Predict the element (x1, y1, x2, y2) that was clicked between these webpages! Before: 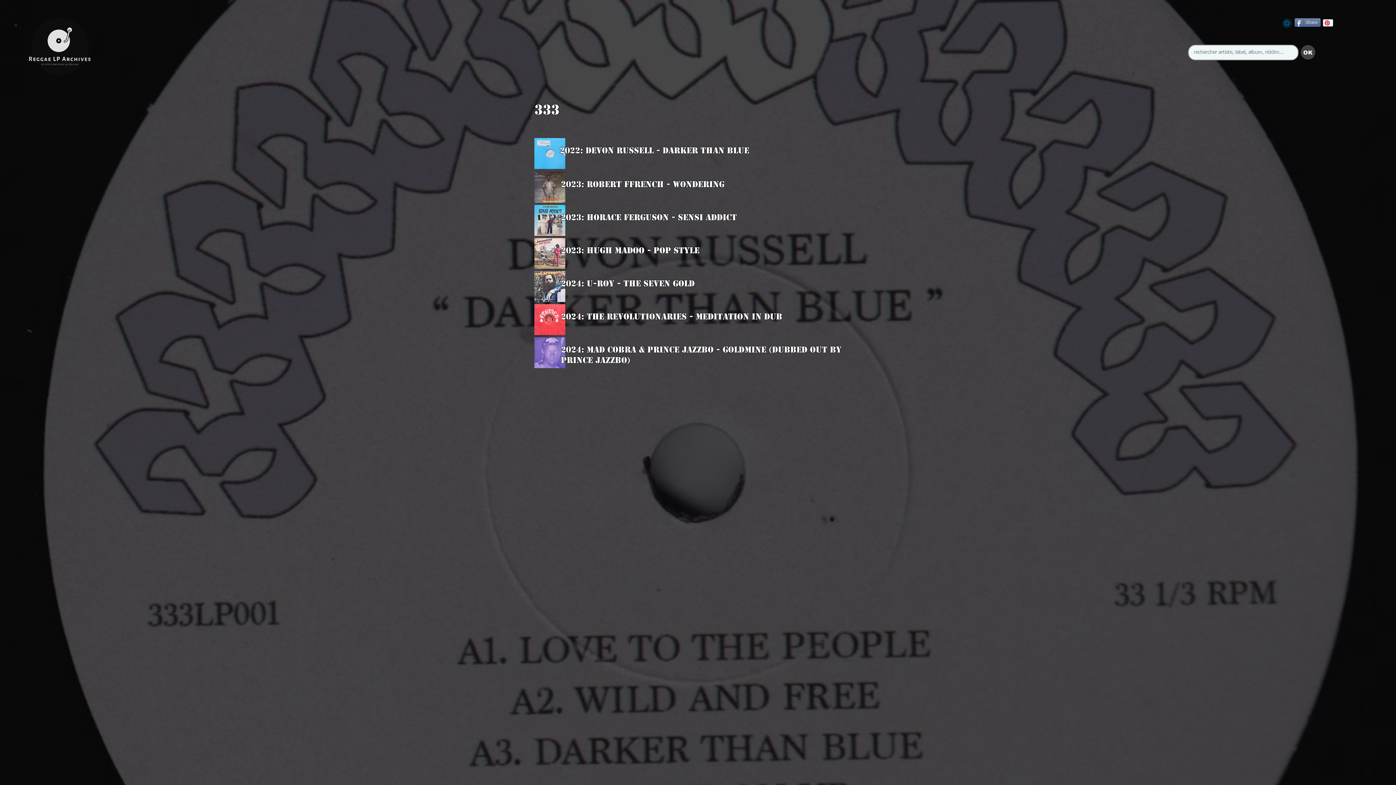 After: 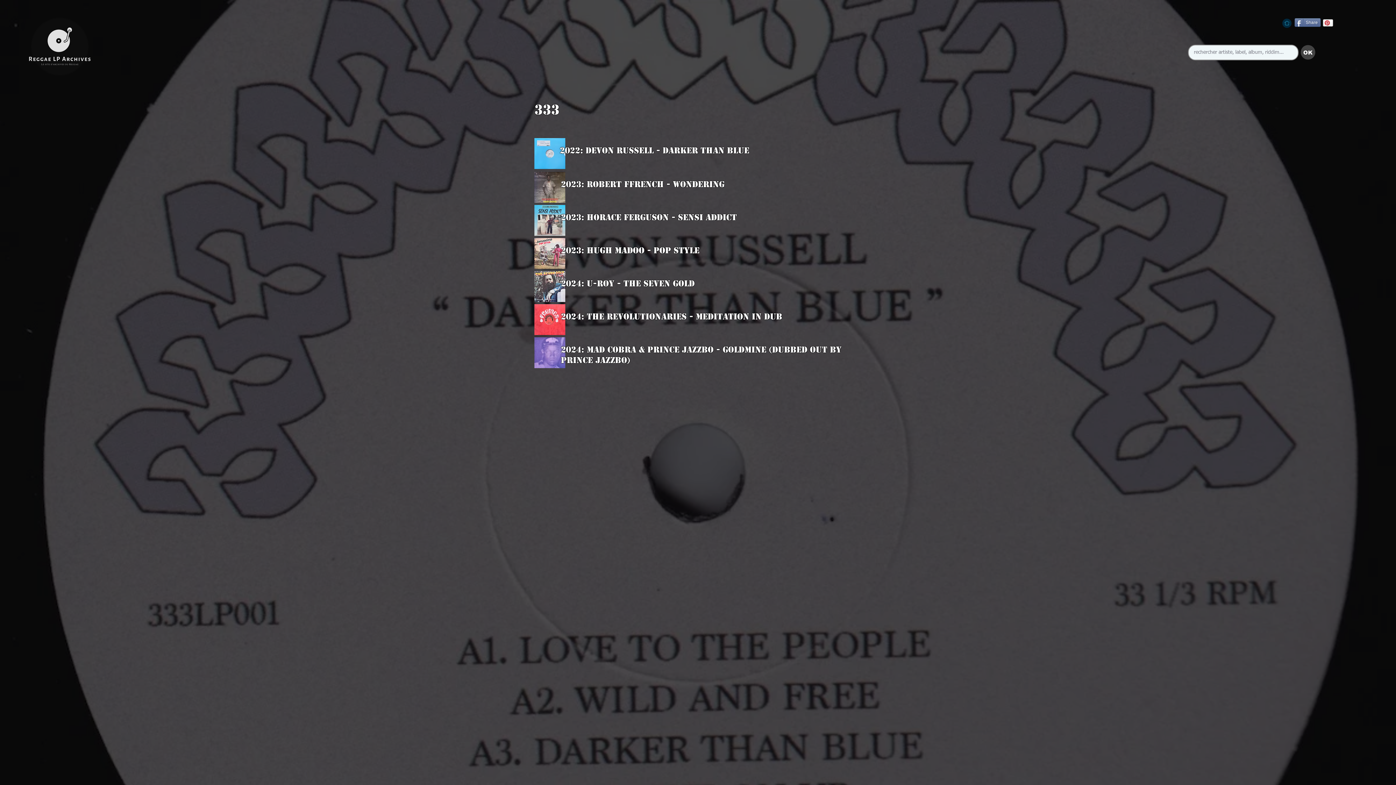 Action: bbox: (1323, 19, 1333, 26)